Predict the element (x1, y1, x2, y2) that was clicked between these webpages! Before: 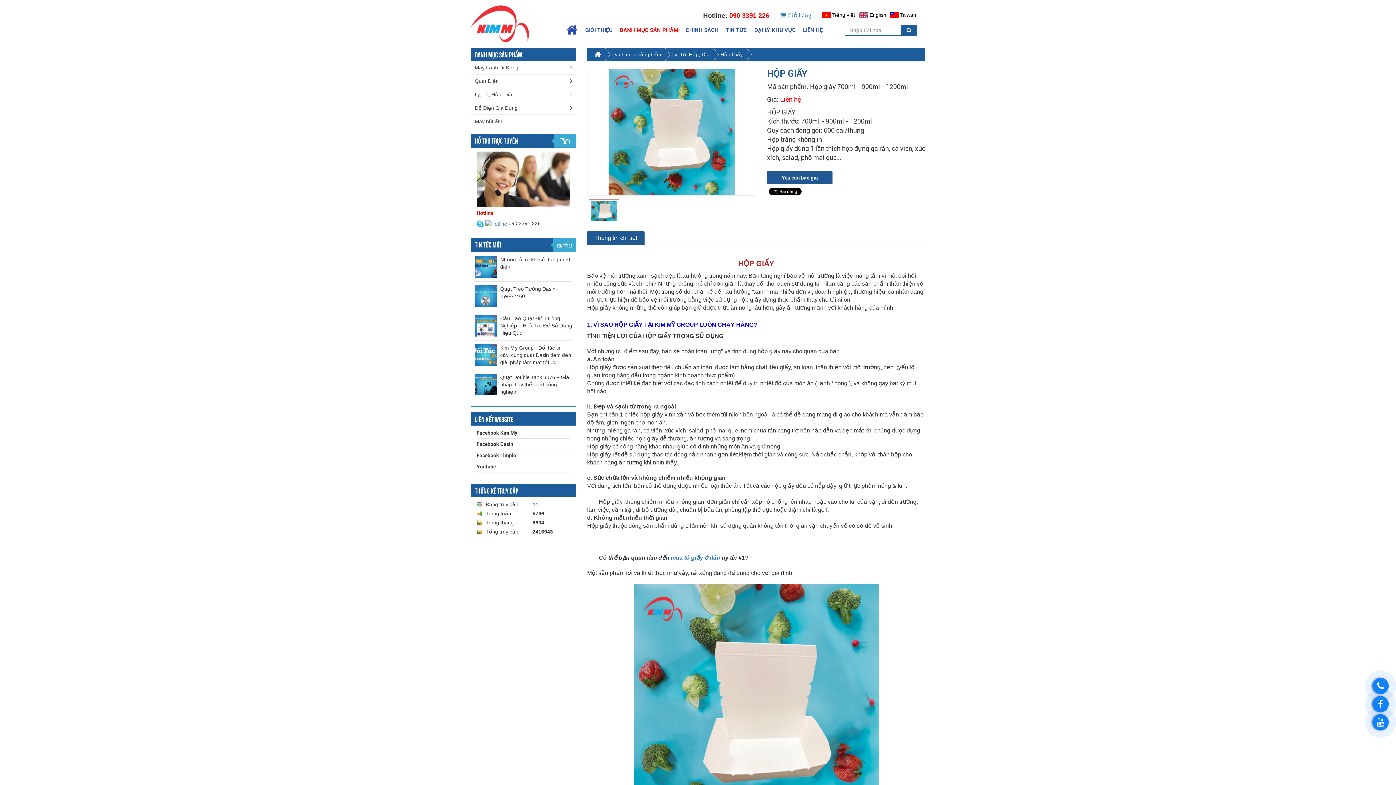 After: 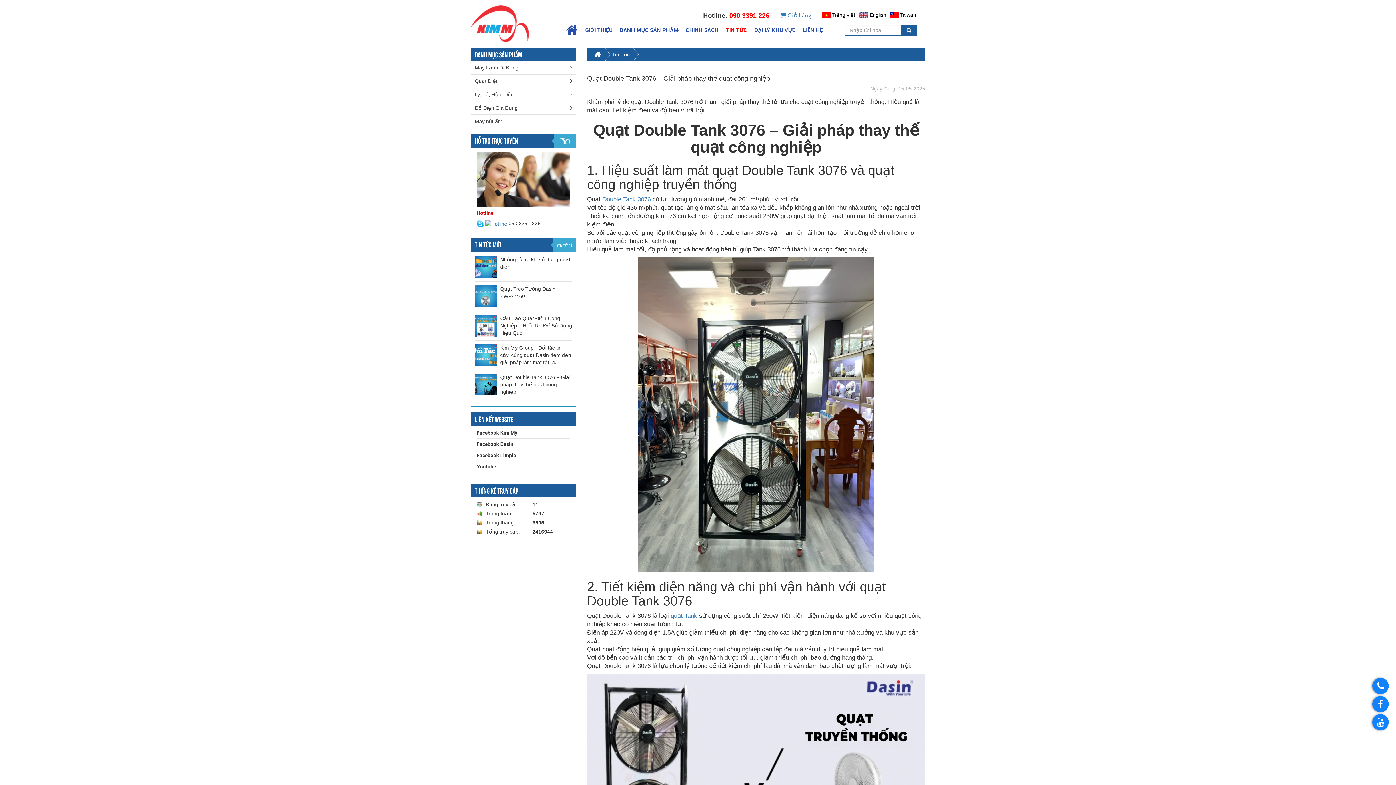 Action: bbox: (500, 374, 570, 394) label: Quạt Double Tank 3076 – Giải pháp thay thế quạt công nghiệp